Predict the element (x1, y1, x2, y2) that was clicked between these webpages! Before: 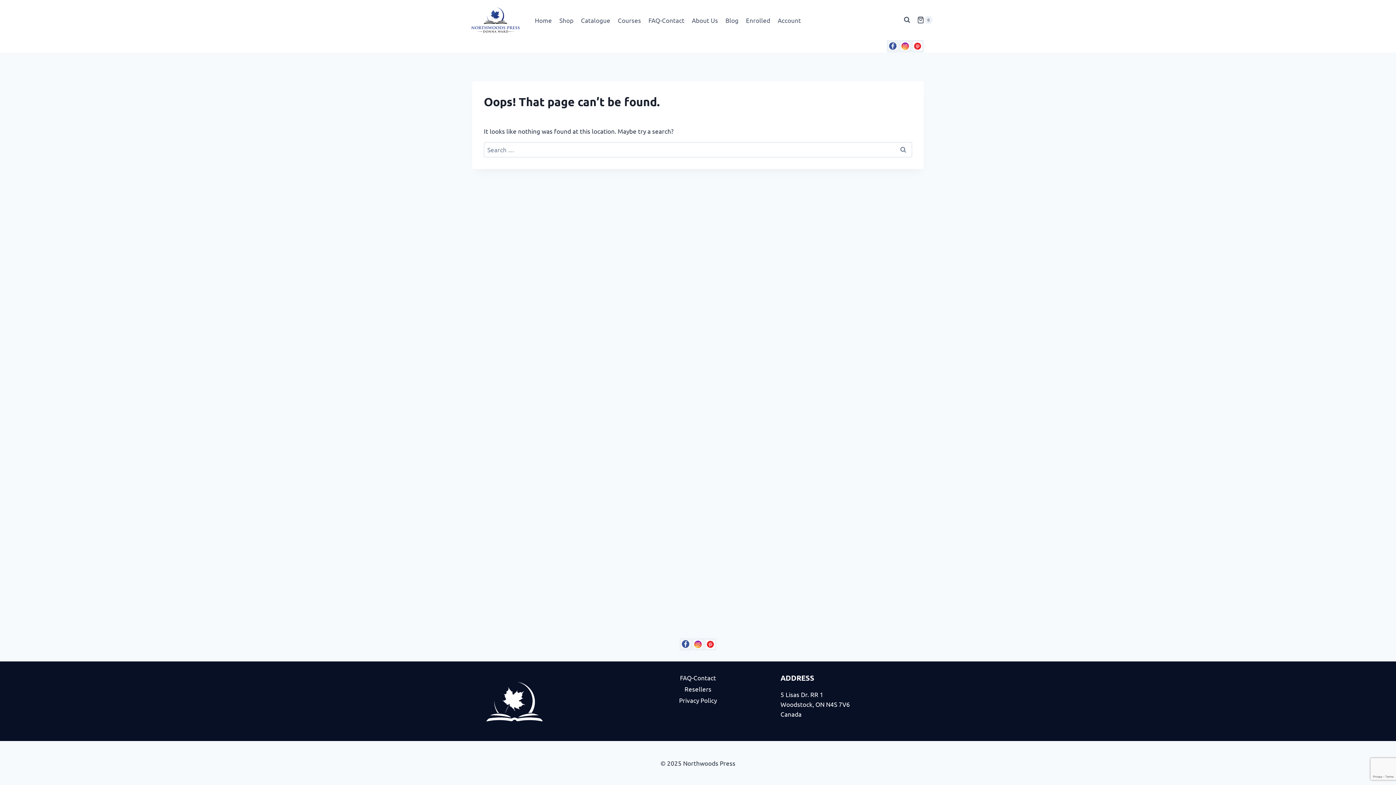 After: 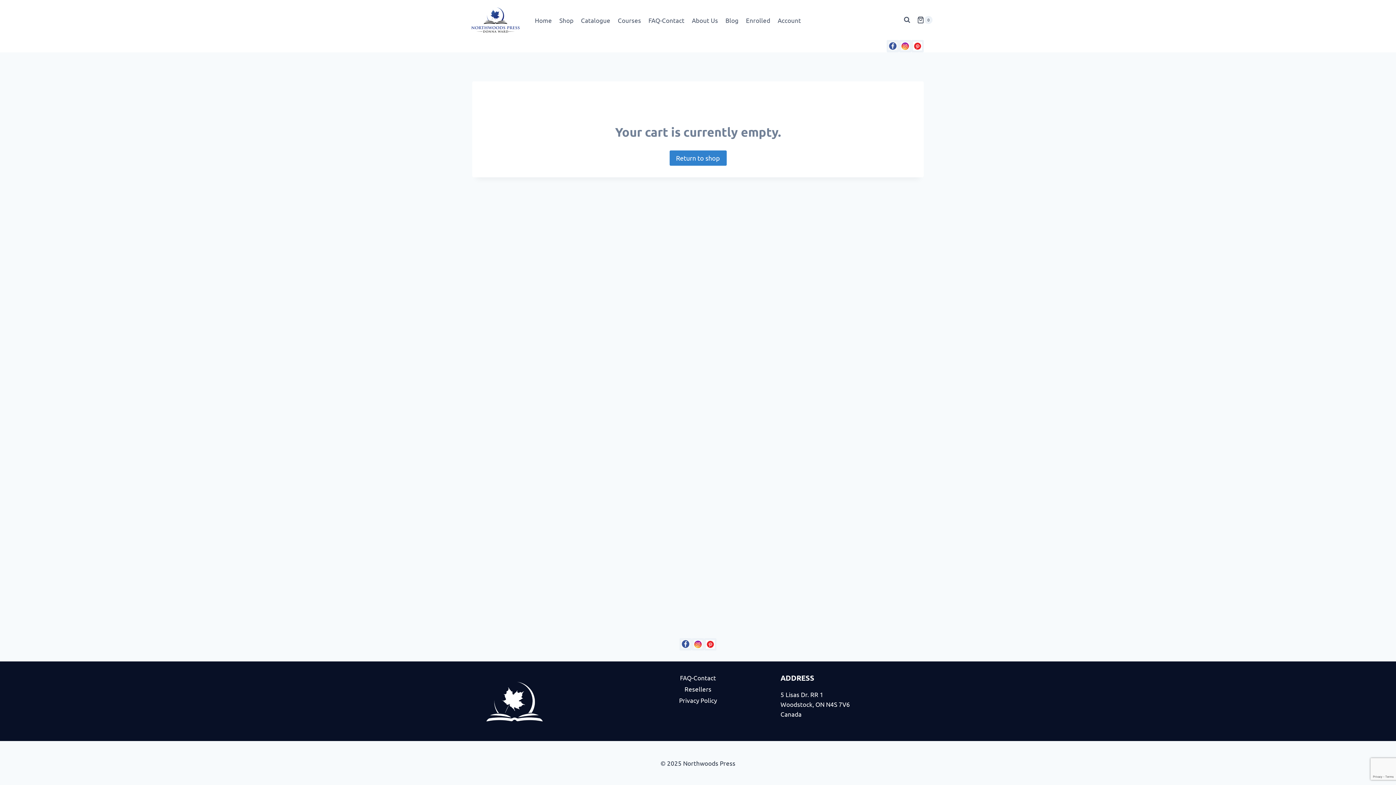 Action: bbox: (917, 16, 932, 23) label: Shopping Cart